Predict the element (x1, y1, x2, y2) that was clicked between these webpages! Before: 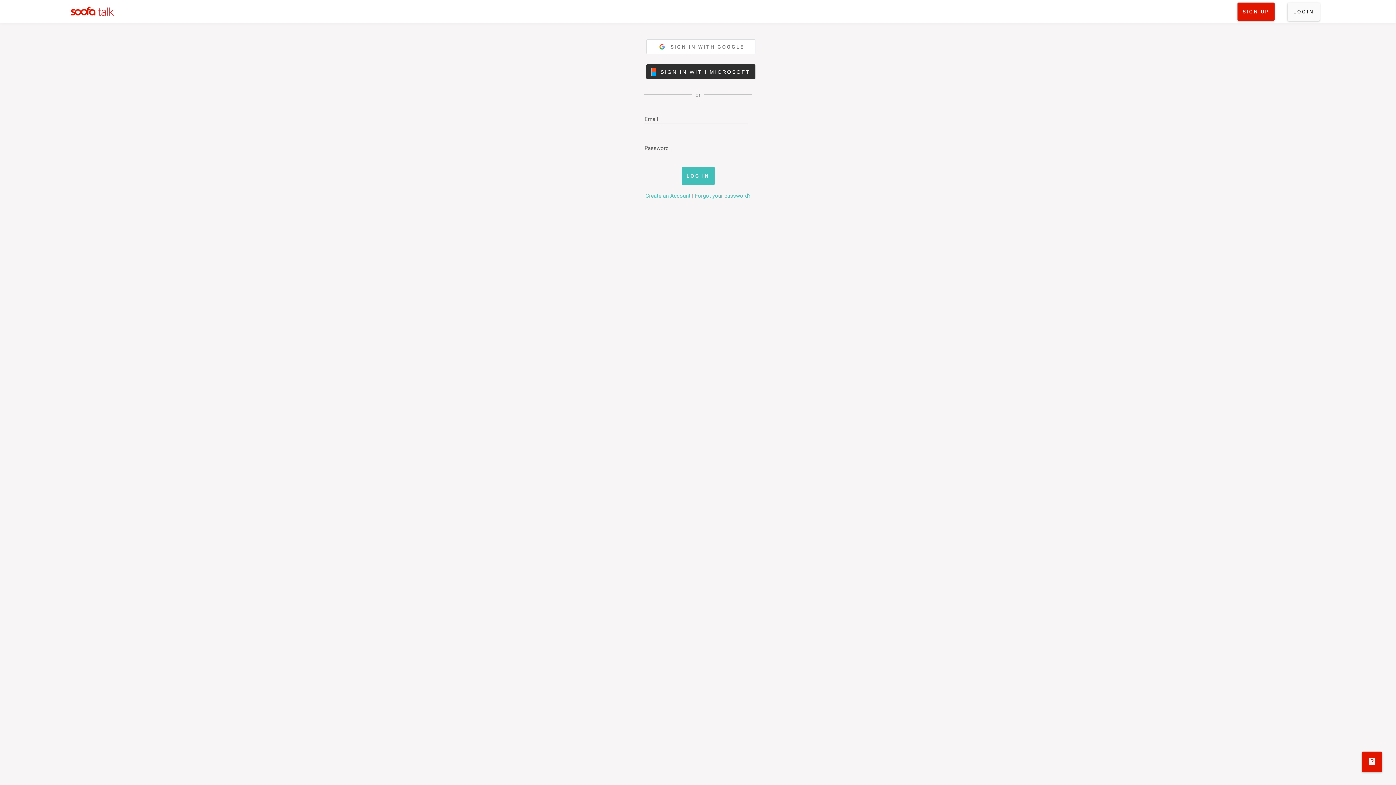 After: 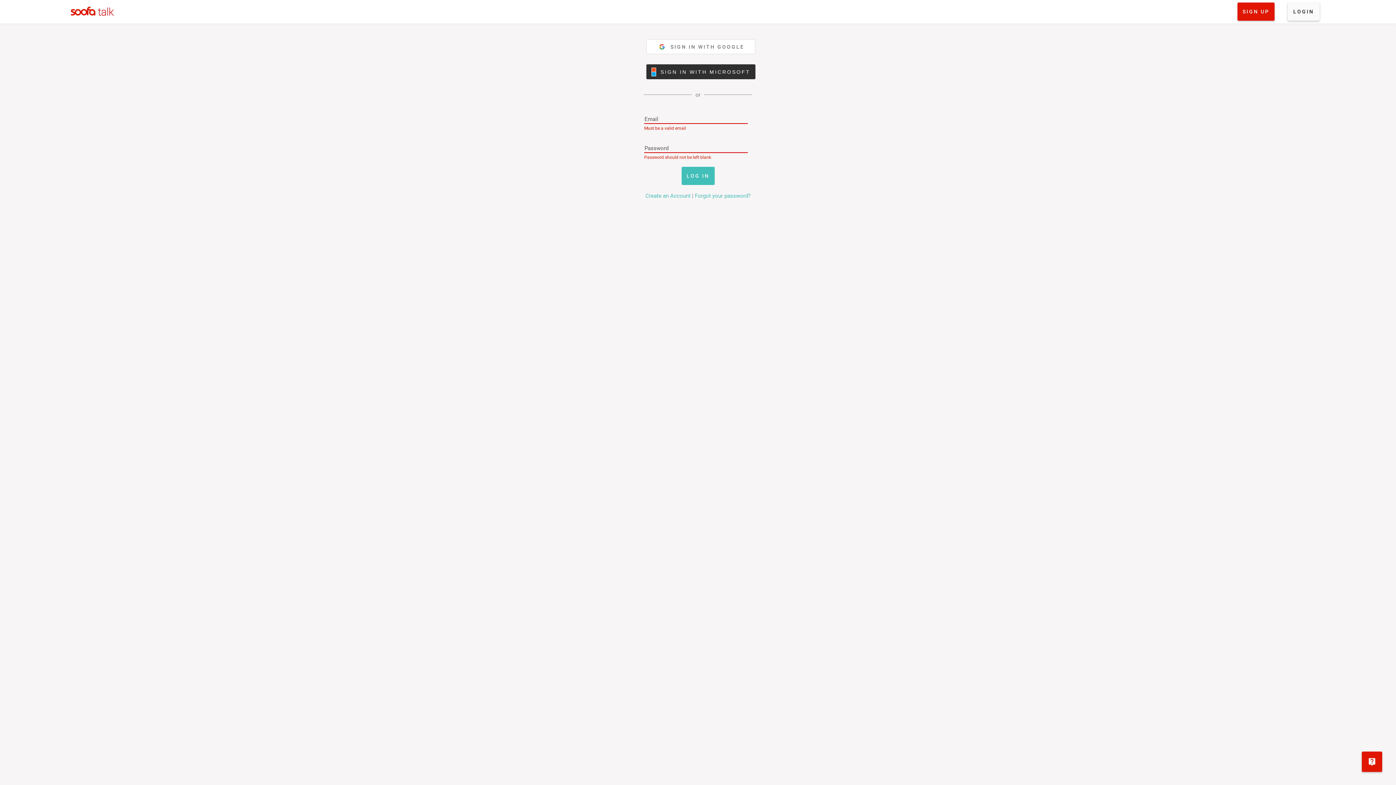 Action: label: LOG IN bbox: (681, 166, 714, 185)